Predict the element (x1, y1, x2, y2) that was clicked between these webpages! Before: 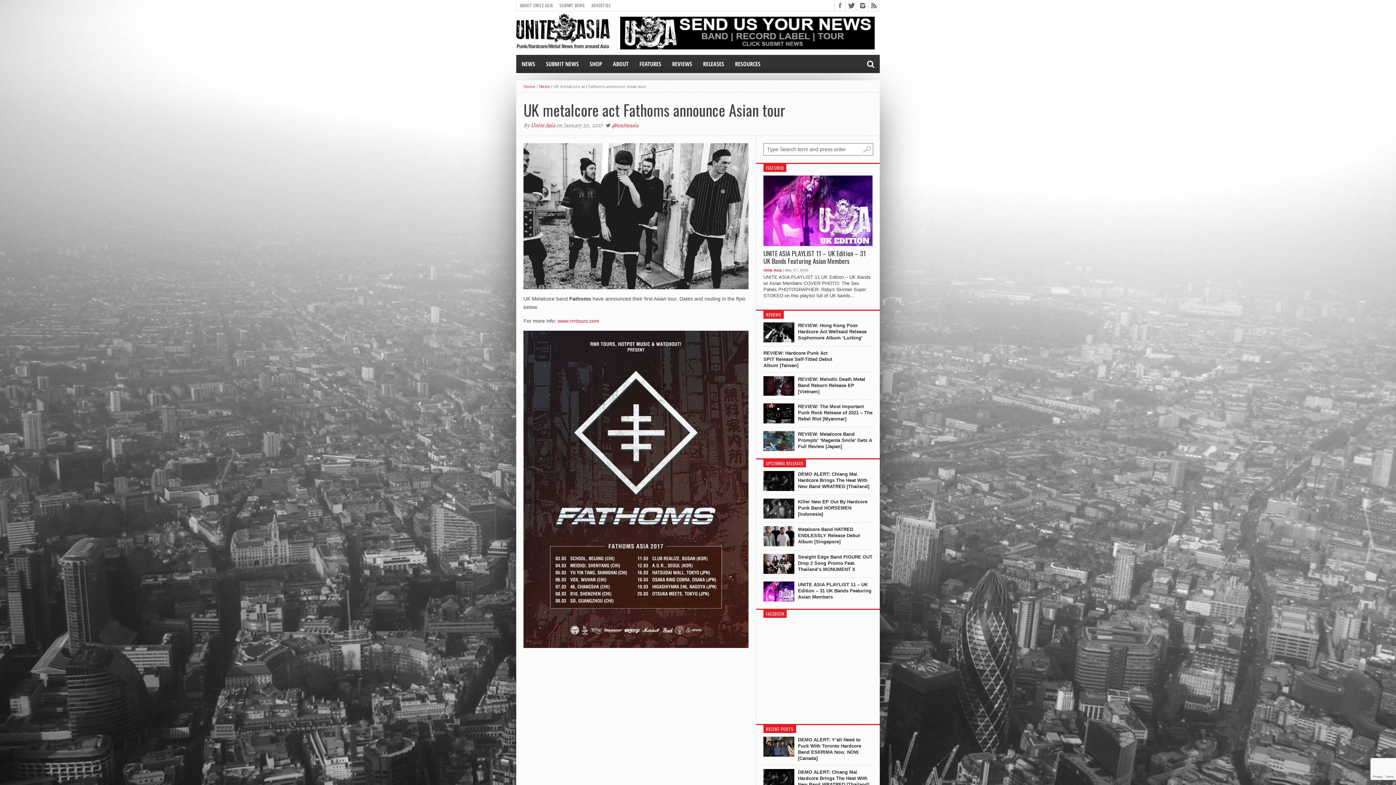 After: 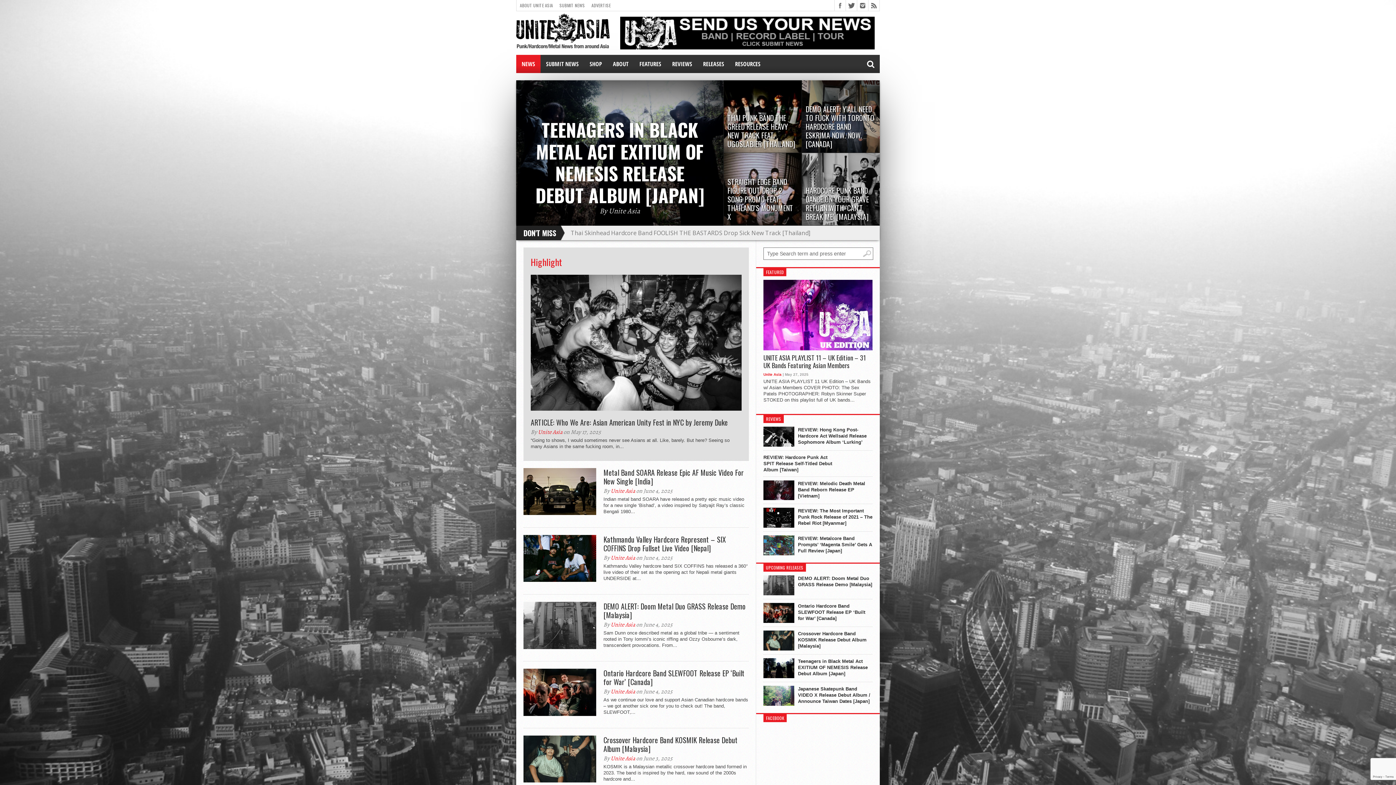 Action: bbox: (523, 83, 535, 89) label: Home